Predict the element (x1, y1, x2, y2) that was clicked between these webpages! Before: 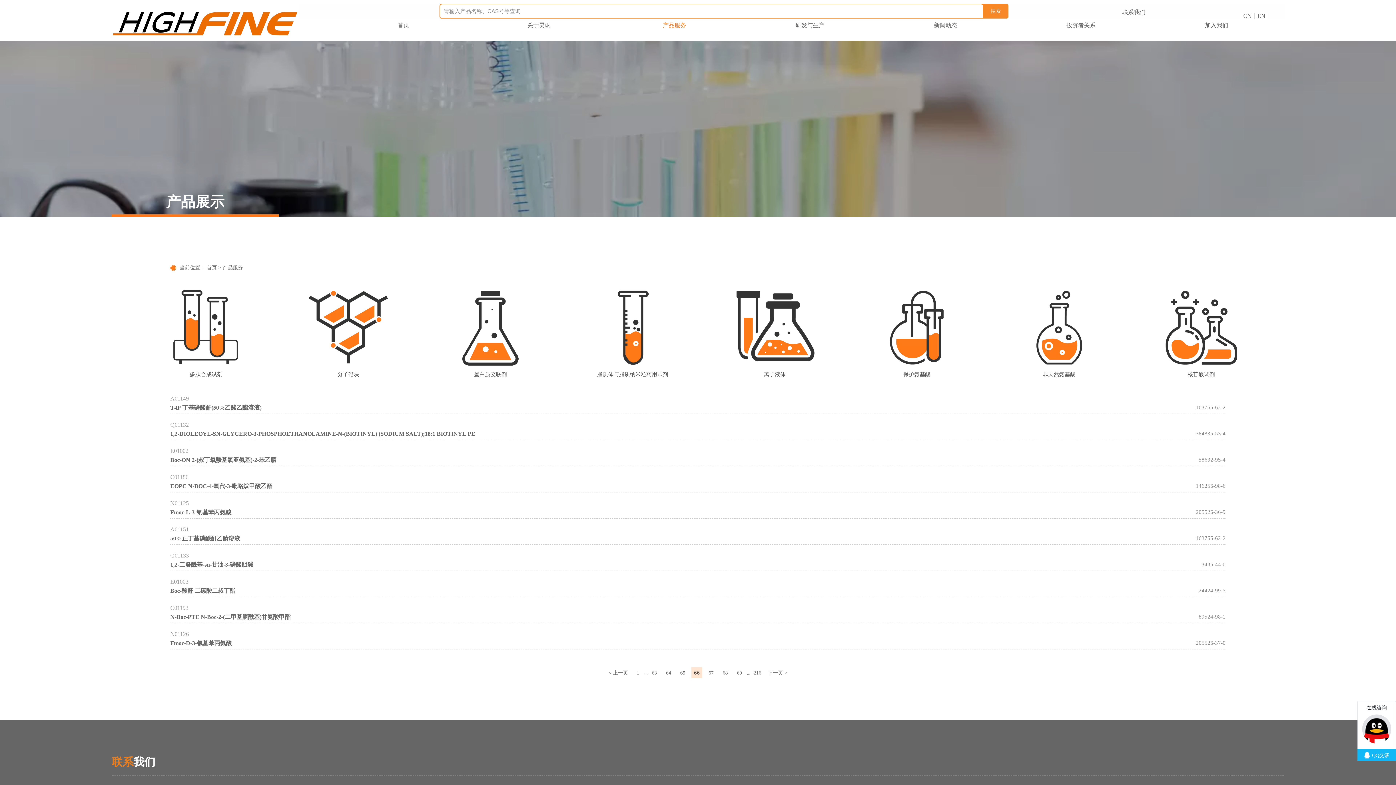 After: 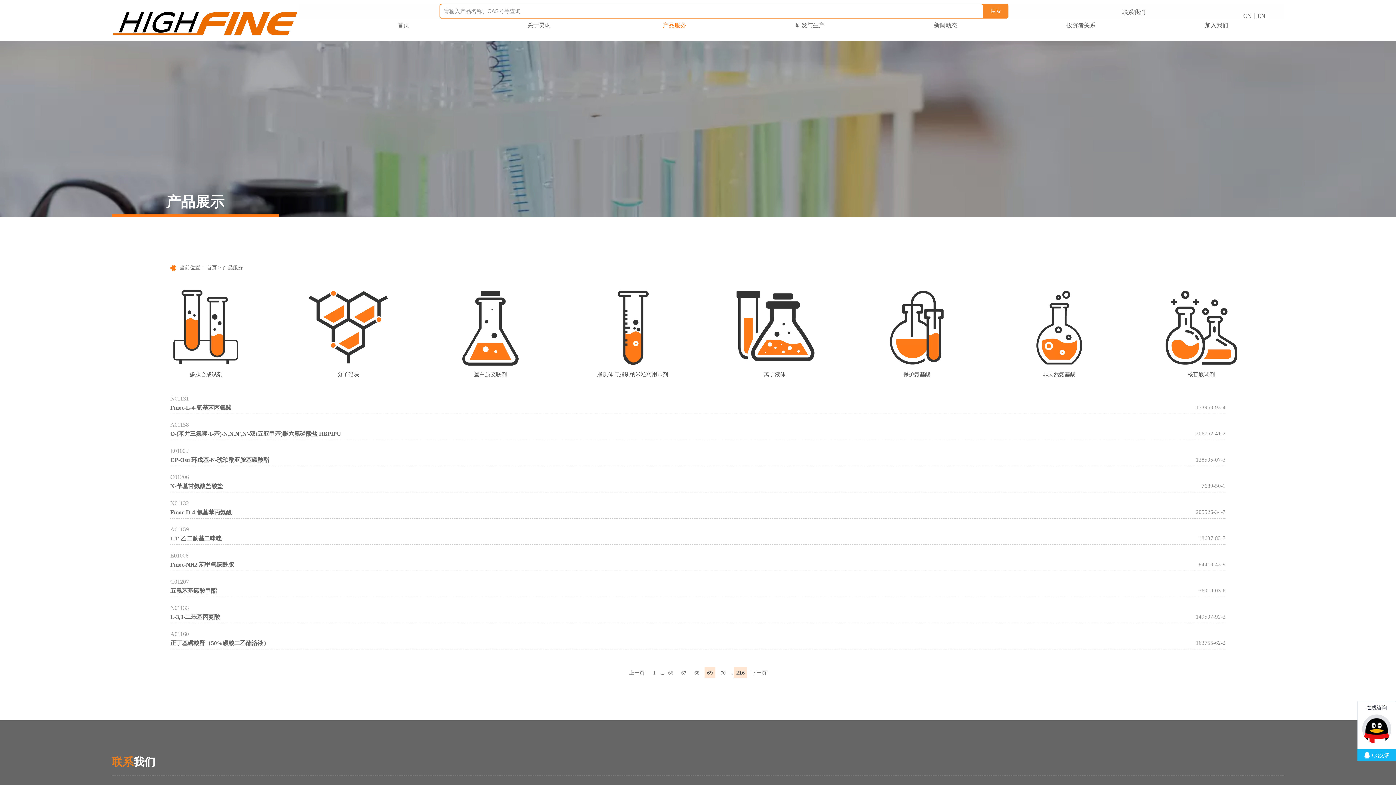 Action: label: 69 bbox: (734, 667, 745, 678)